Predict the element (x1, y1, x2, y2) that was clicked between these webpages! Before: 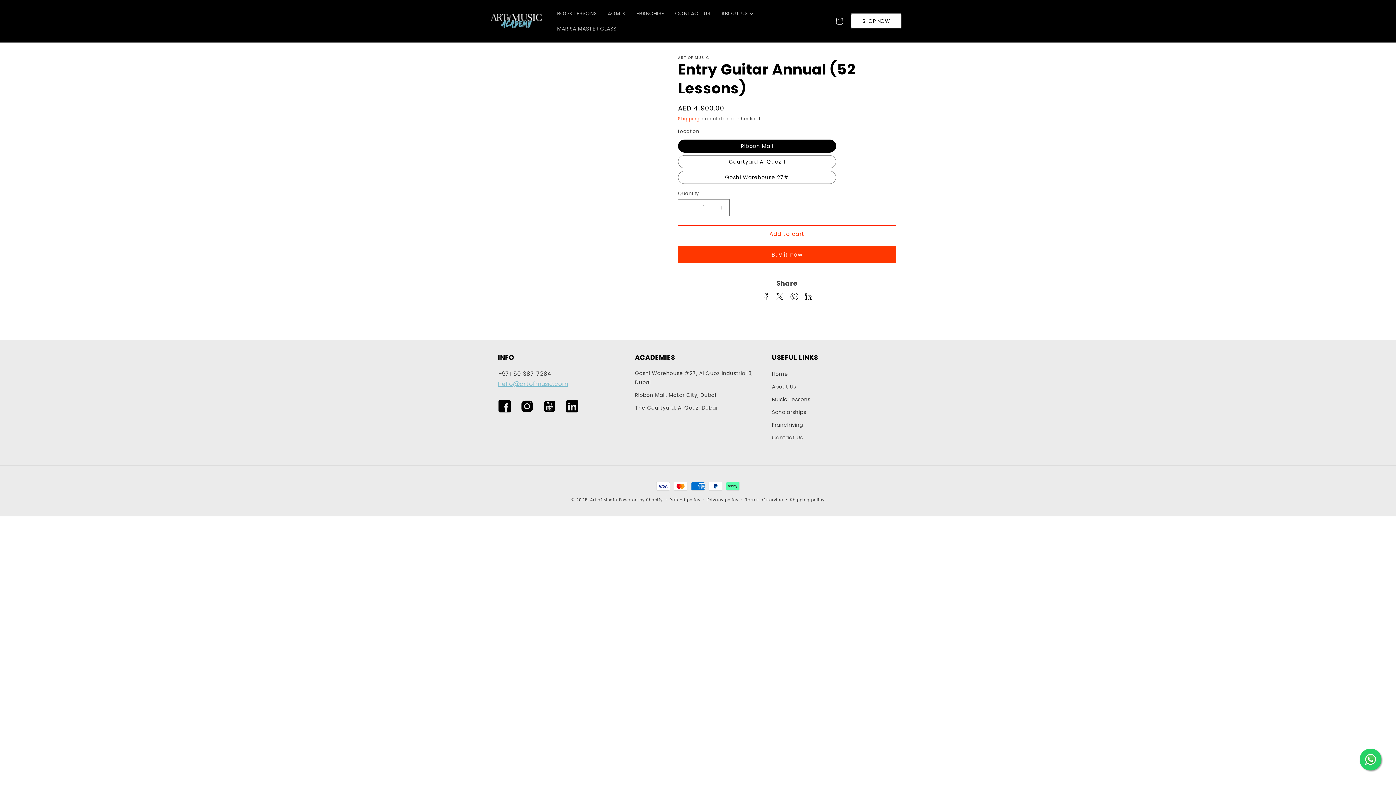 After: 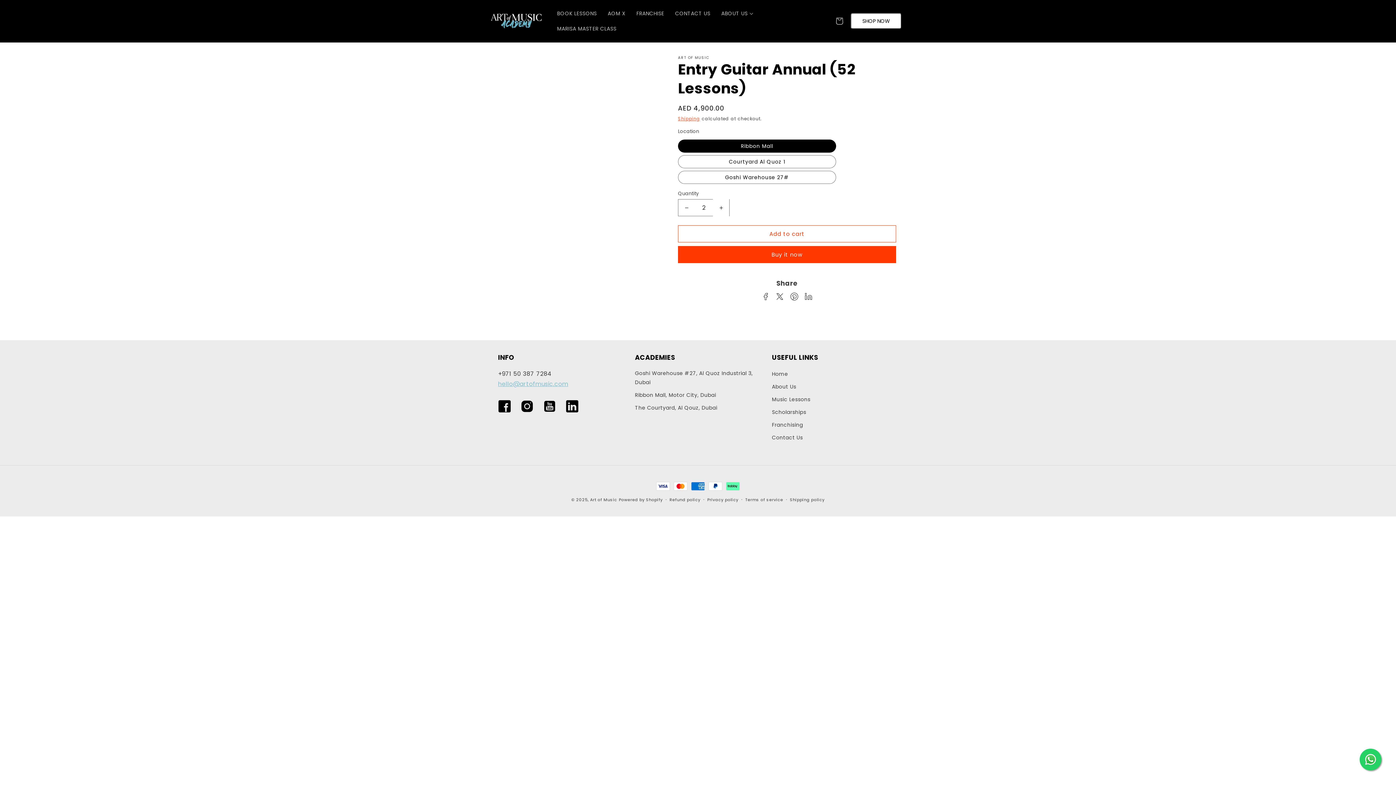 Action: label: Increase quantity for Entry Guitar Annual (52 Lessons) bbox: (713, 199, 729, 216)